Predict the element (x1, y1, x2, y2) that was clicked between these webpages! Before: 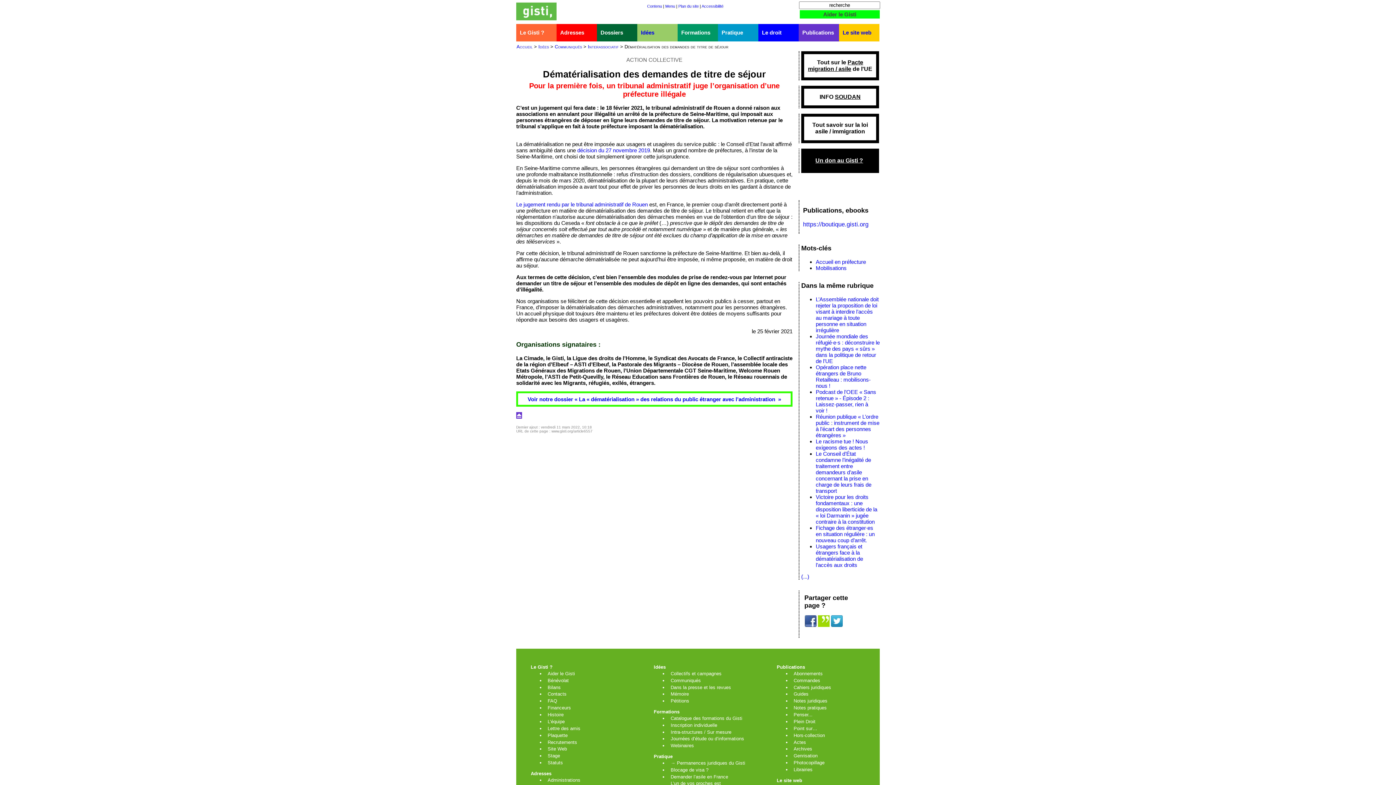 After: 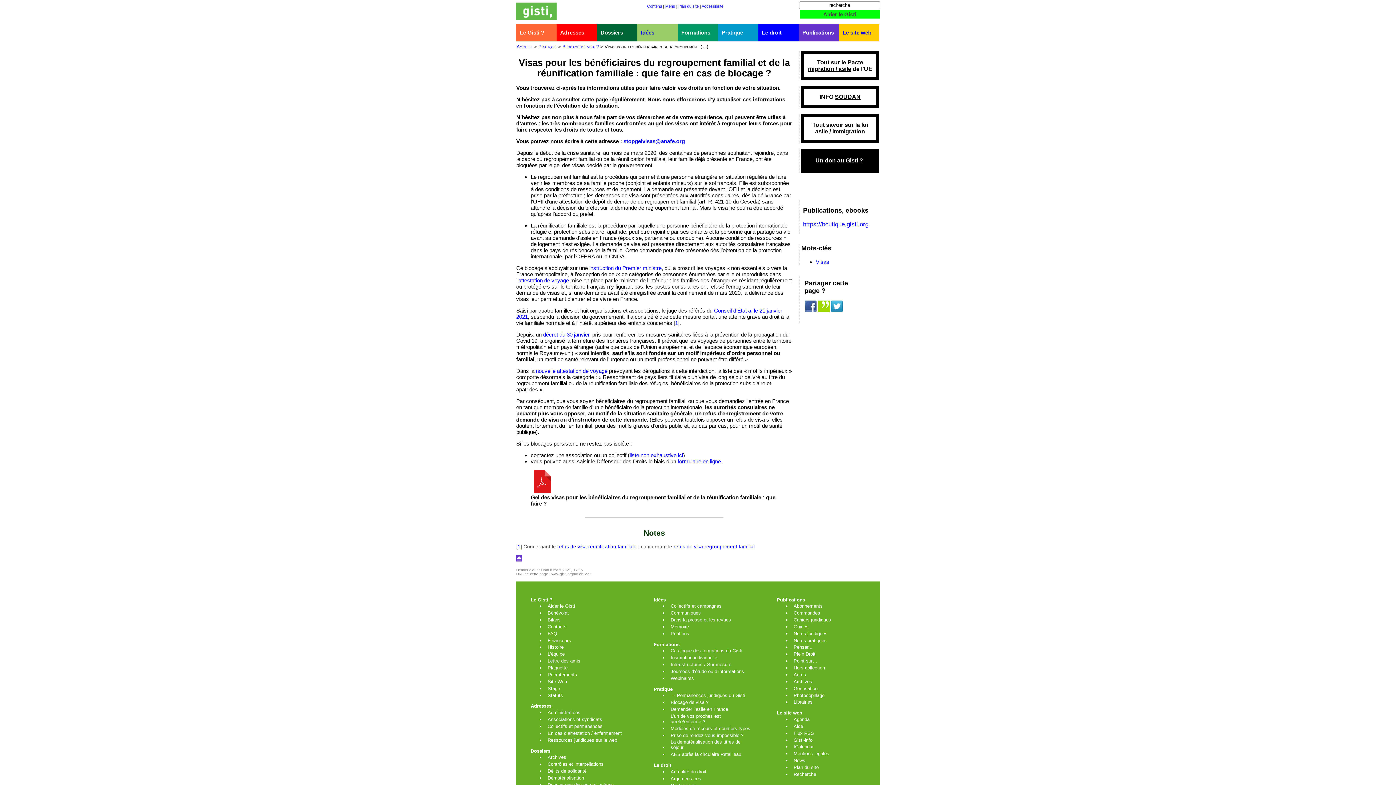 Action: label: Blocage de visa ? bbox: (670, 767, 751, 772)